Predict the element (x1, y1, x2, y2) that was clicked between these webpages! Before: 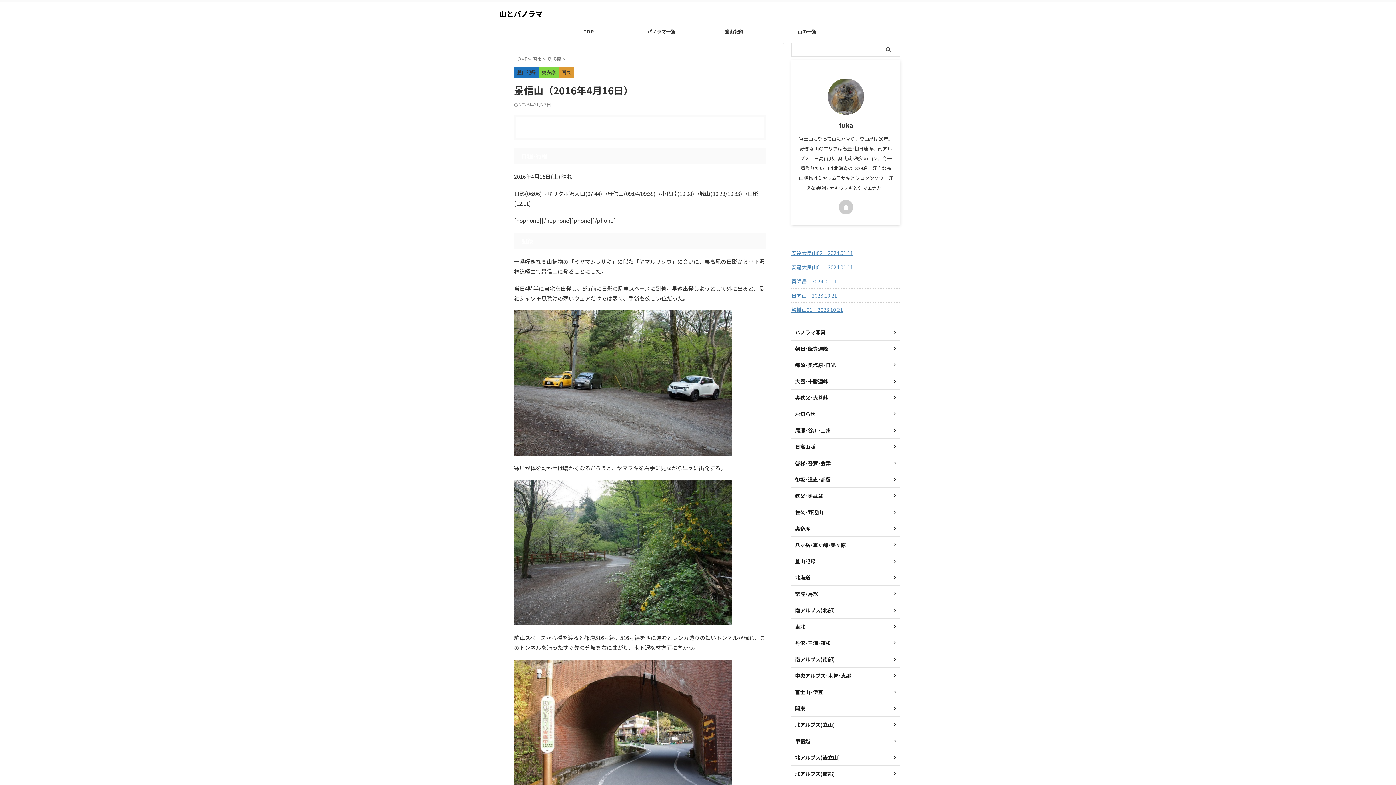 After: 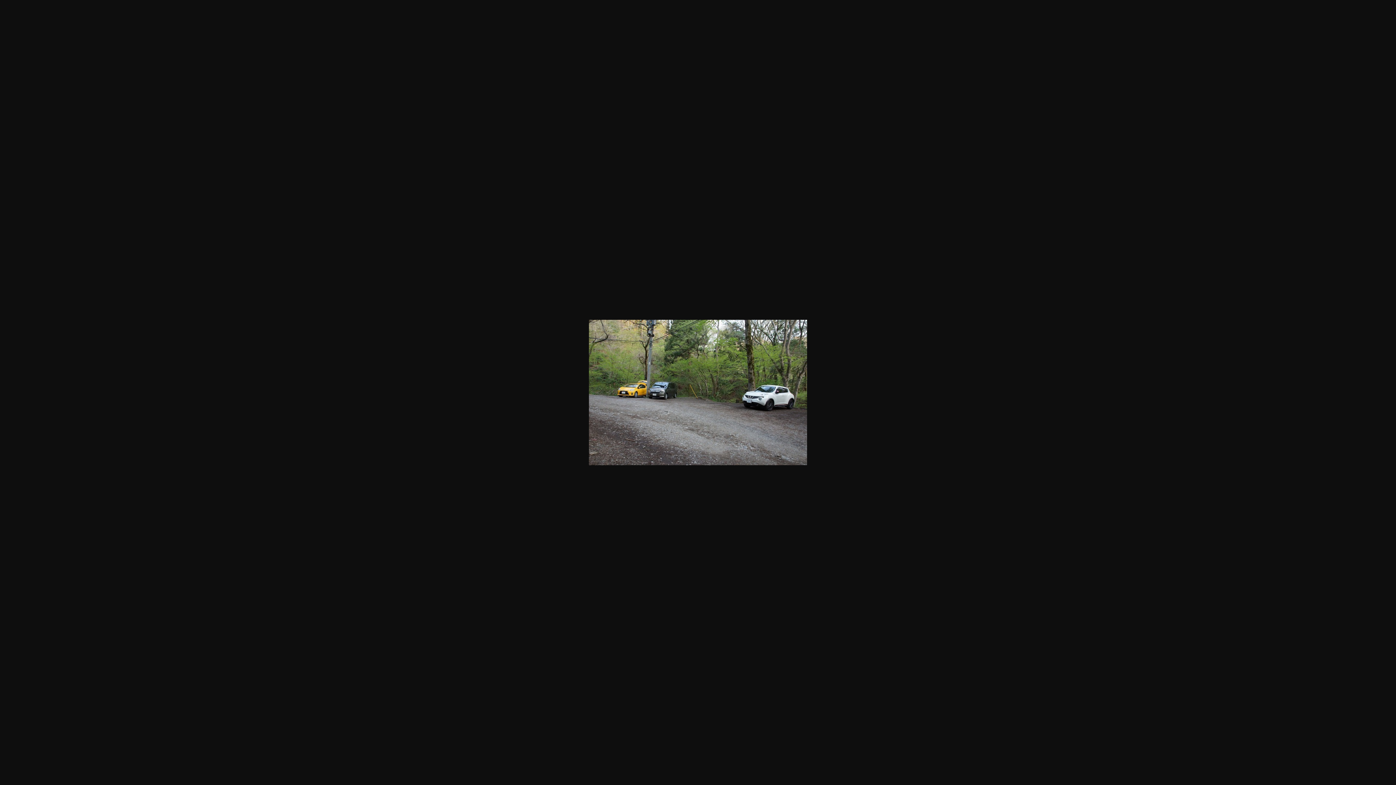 Action: bbox: (514, 447, 732, 454)